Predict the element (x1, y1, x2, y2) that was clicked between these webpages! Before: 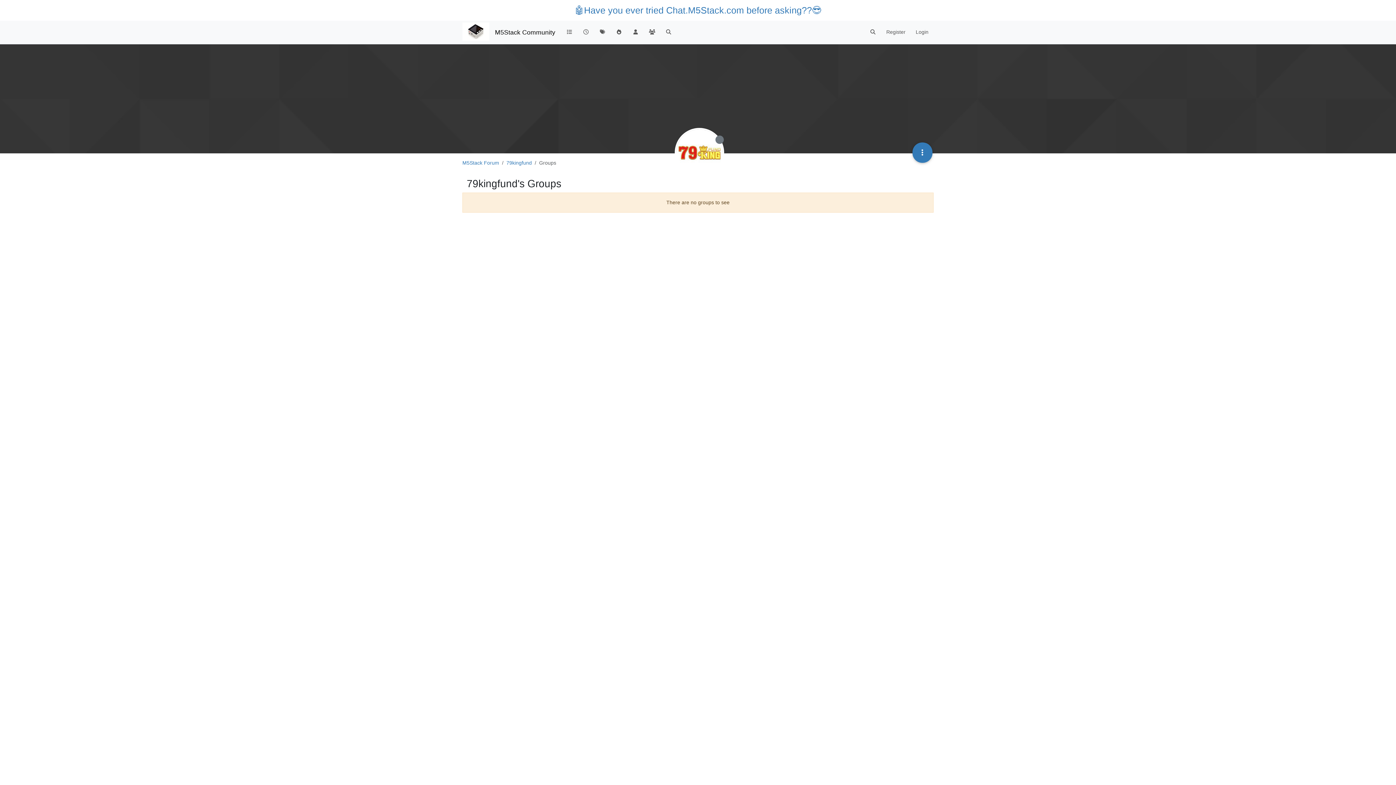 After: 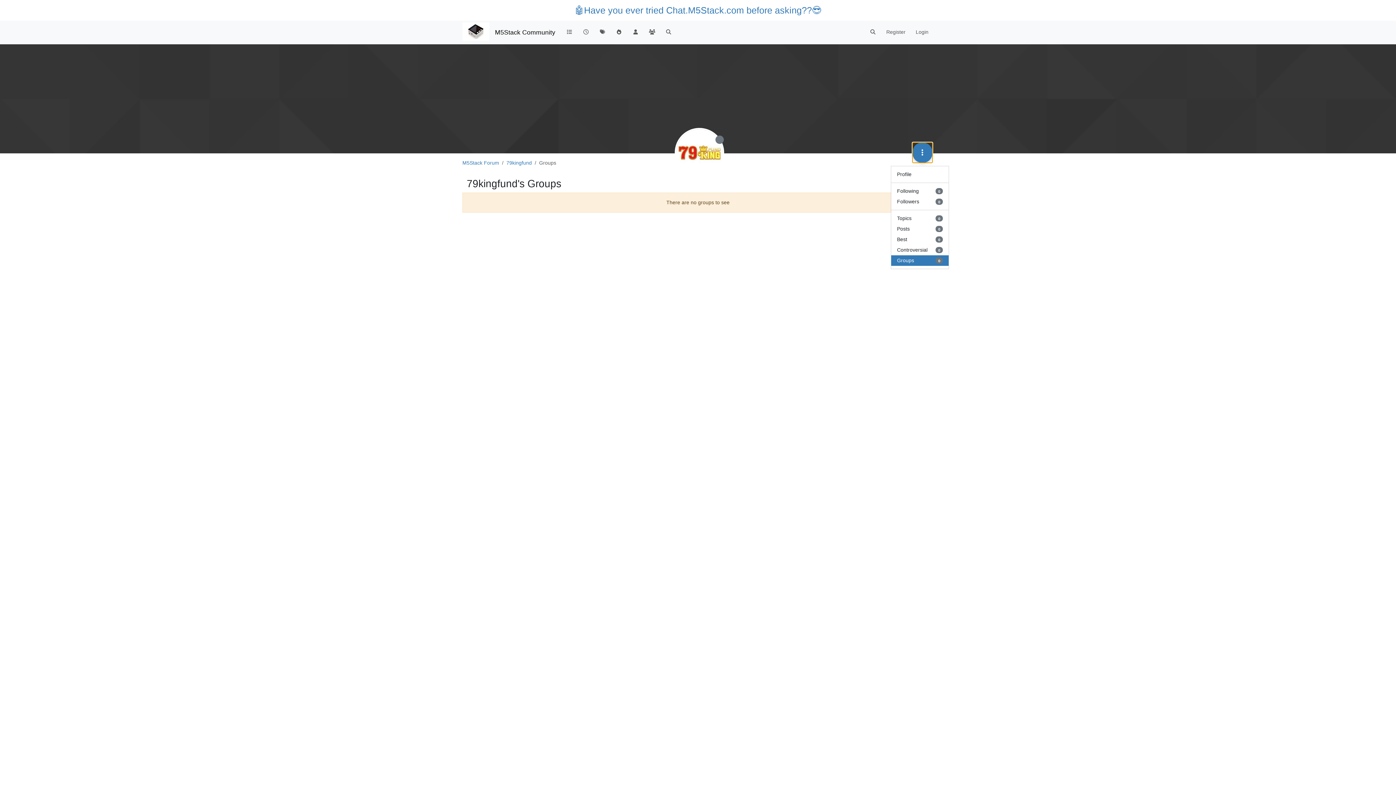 Action: bbox: (912, 142, 932, 162)